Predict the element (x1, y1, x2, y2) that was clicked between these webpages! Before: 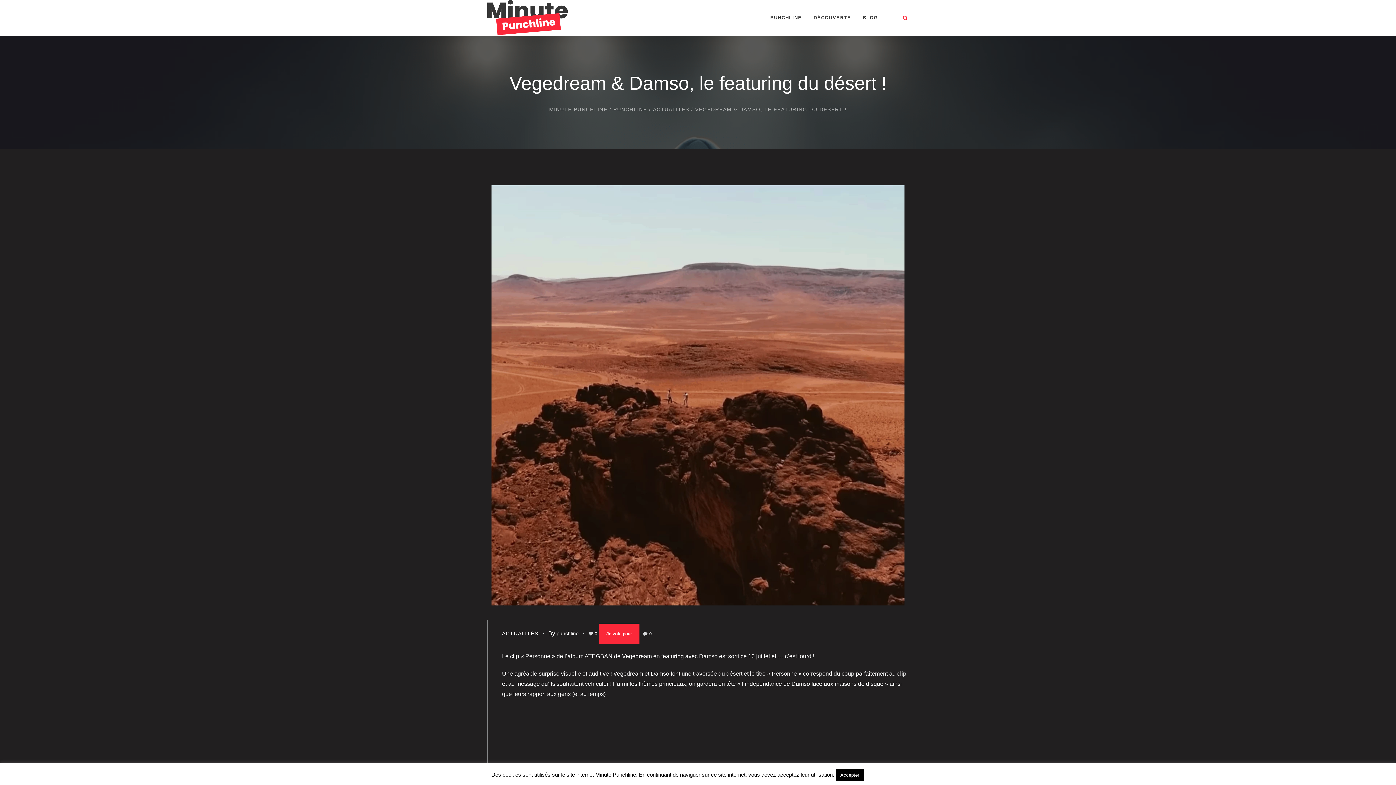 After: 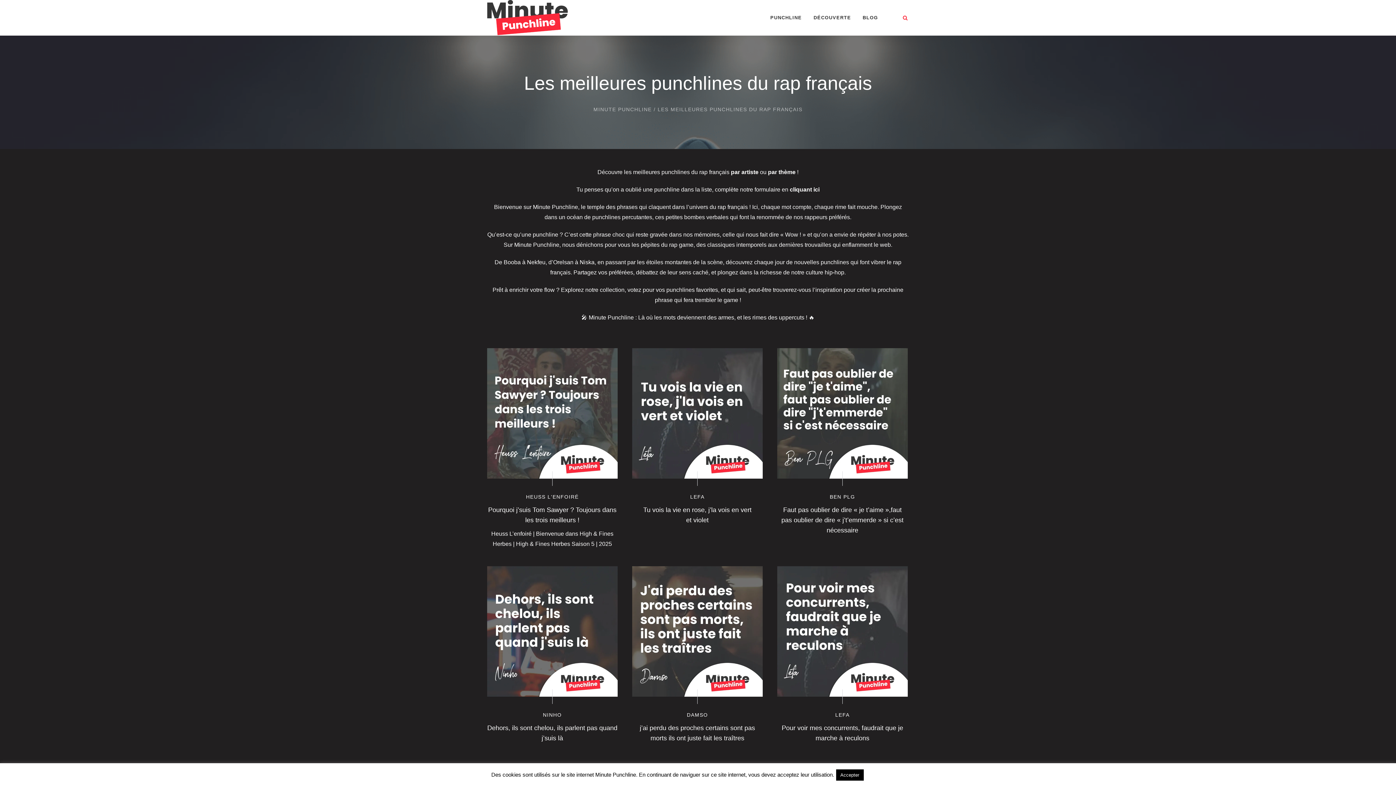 Action: bbox: (764, 0, 807, 35) label: PUNCHLINE